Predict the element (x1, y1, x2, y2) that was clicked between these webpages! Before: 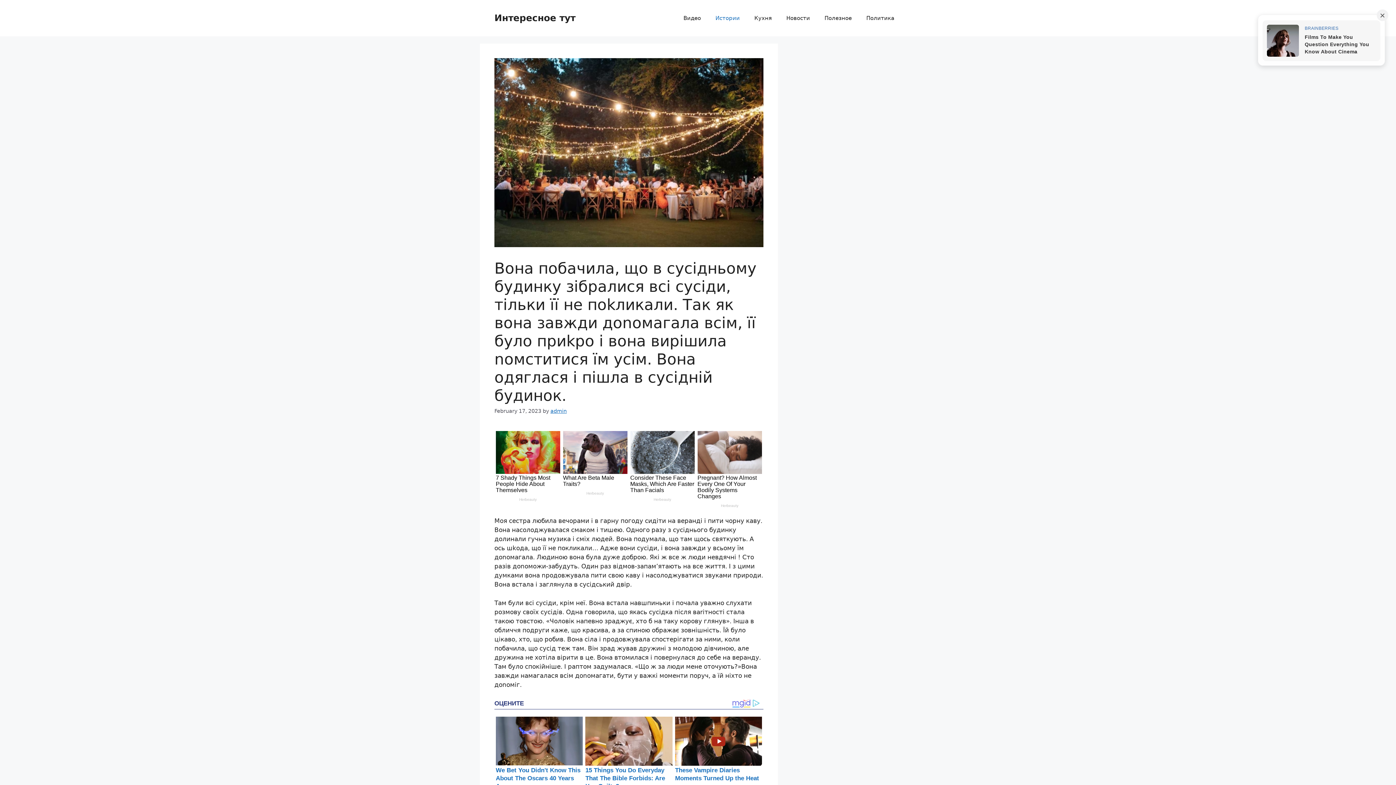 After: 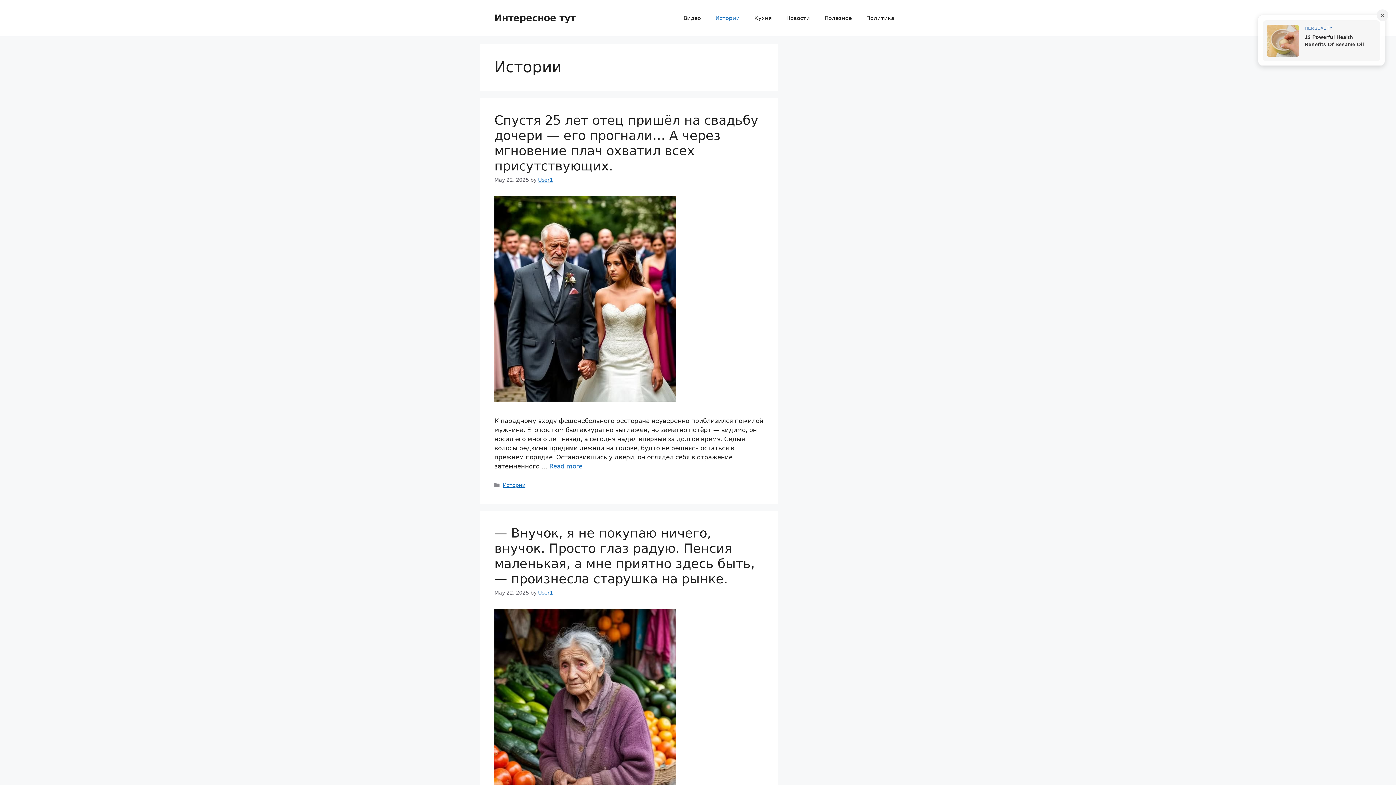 Action: bbox: (708, 7, 747, 29) label: Истории